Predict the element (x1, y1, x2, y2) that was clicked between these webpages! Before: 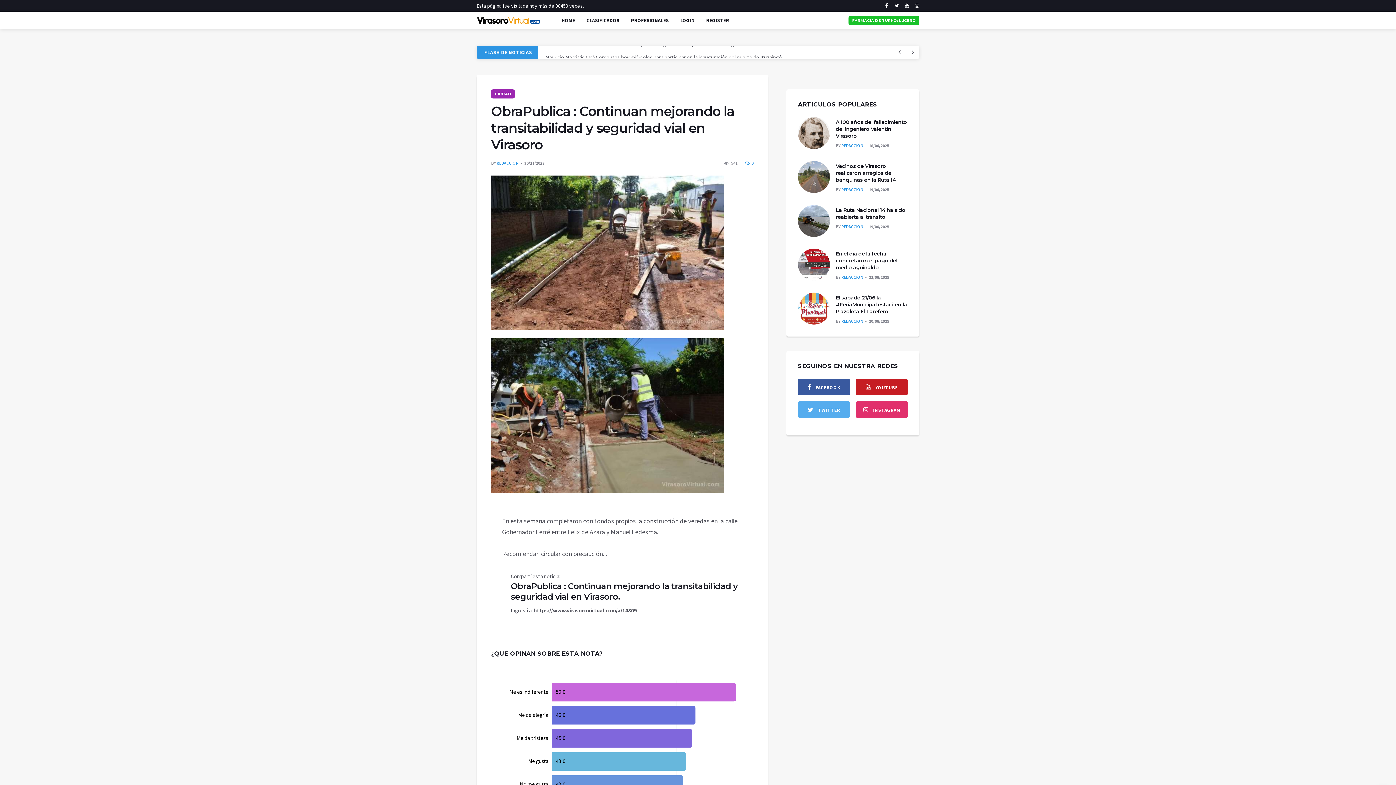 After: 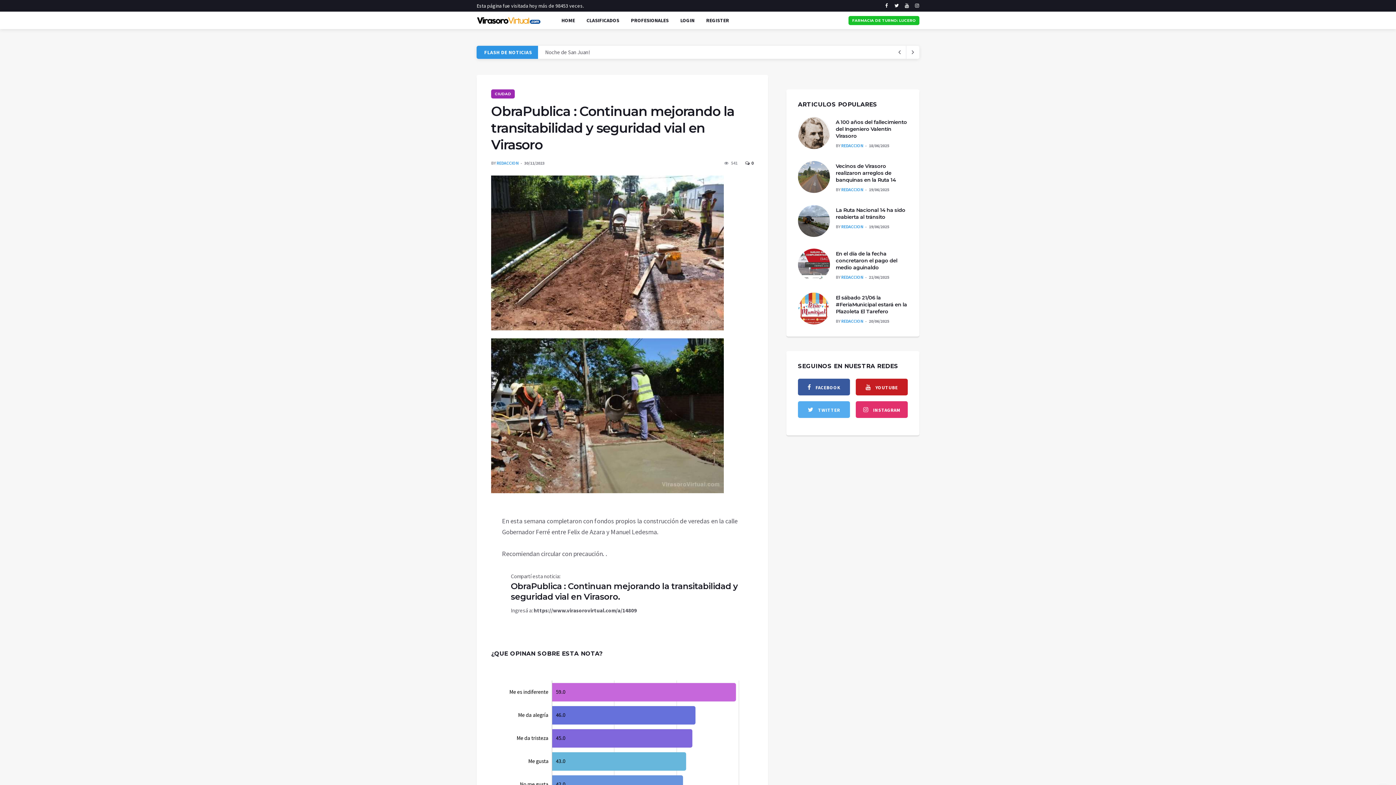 Action: label: 0 bbox: (745, 160, 753, 165)